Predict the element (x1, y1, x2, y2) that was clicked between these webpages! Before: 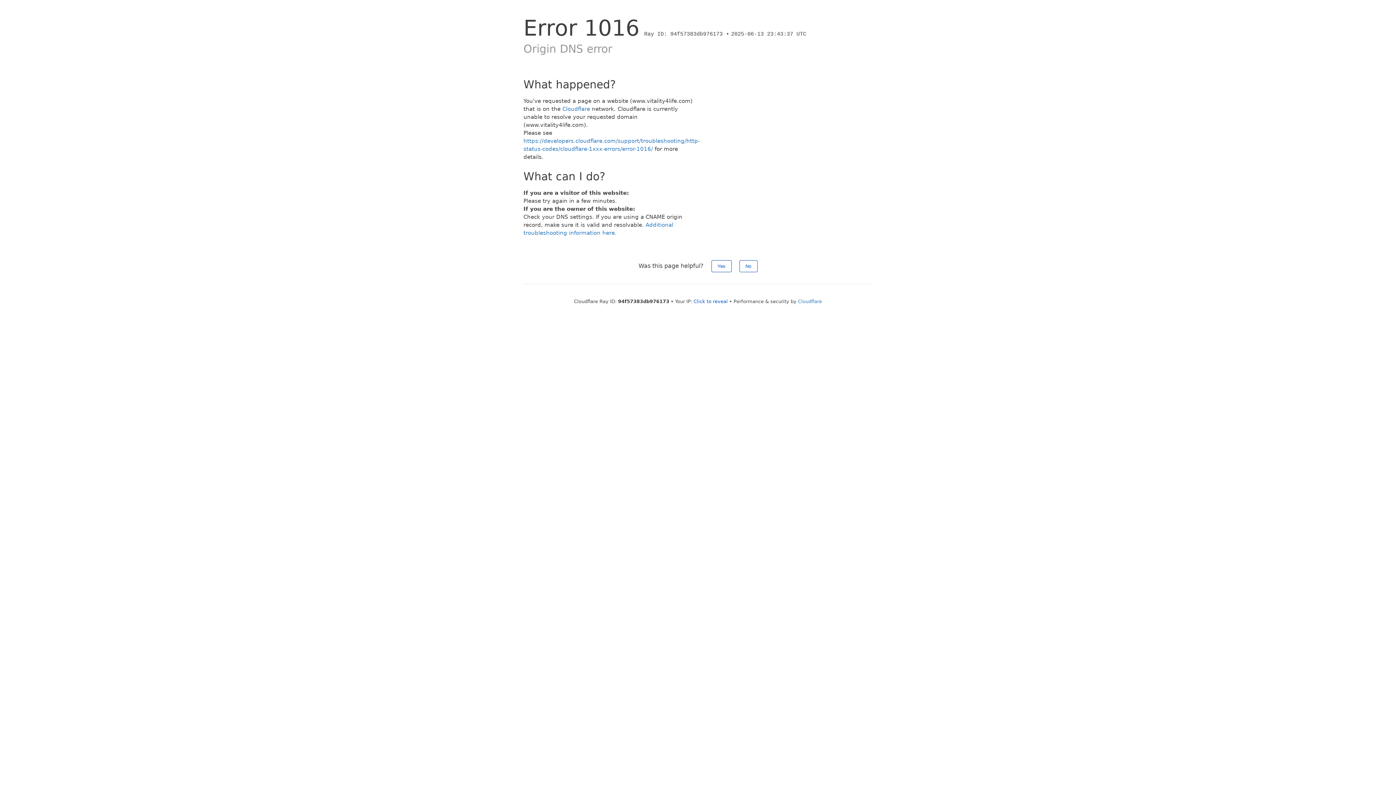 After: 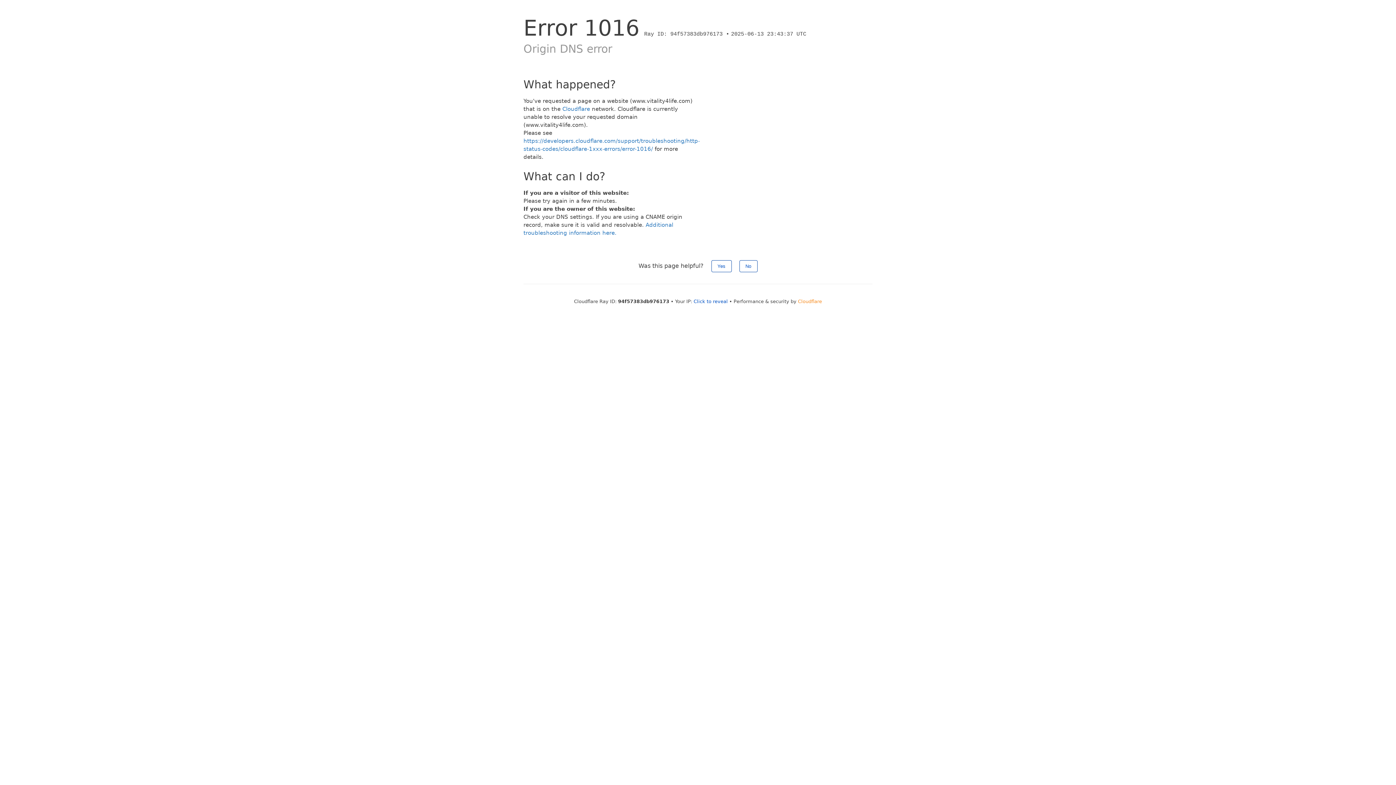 Action: bbox: (798, 298, 822, 304) label: Cloudflare